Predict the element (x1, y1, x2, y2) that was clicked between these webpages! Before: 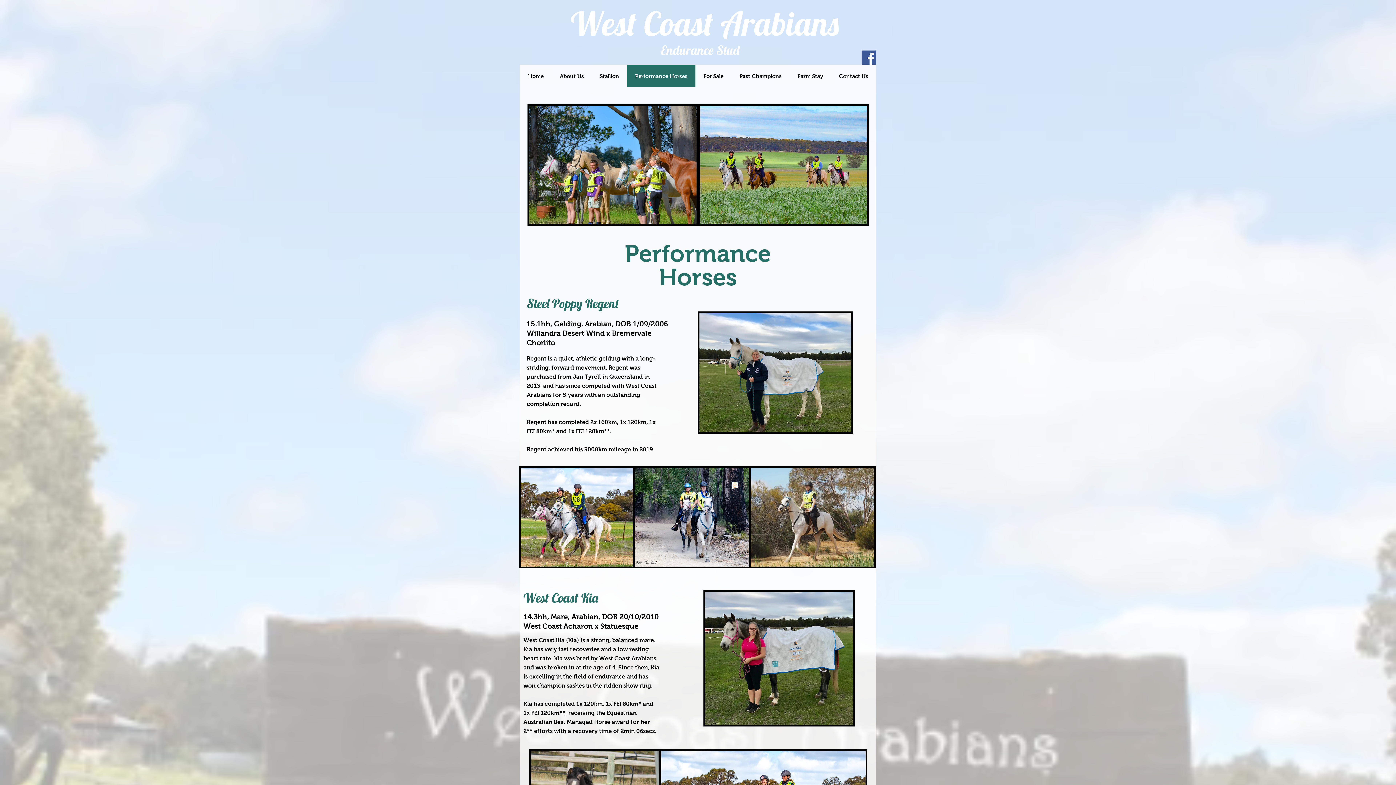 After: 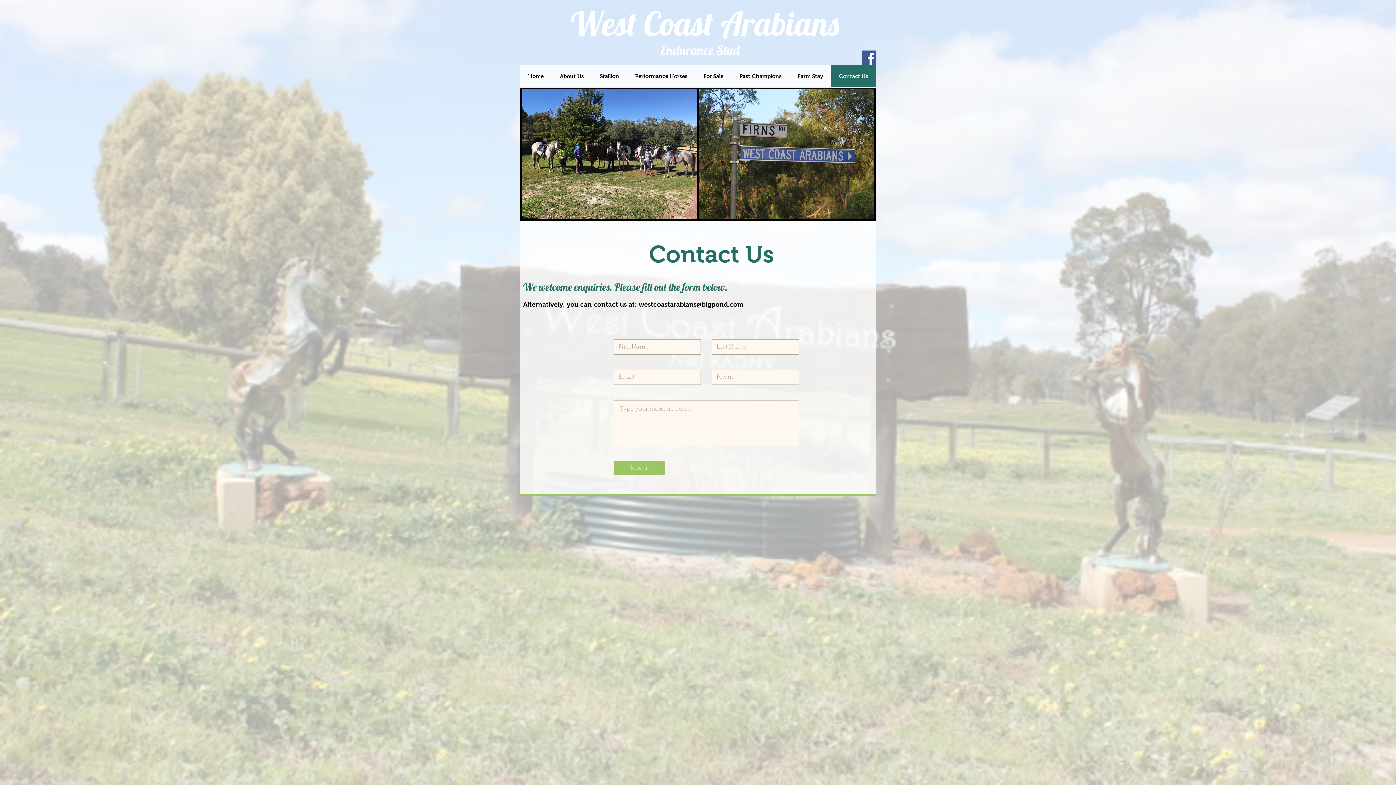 Action: bbox: (831, 65, 876, 87) label: Contact Us